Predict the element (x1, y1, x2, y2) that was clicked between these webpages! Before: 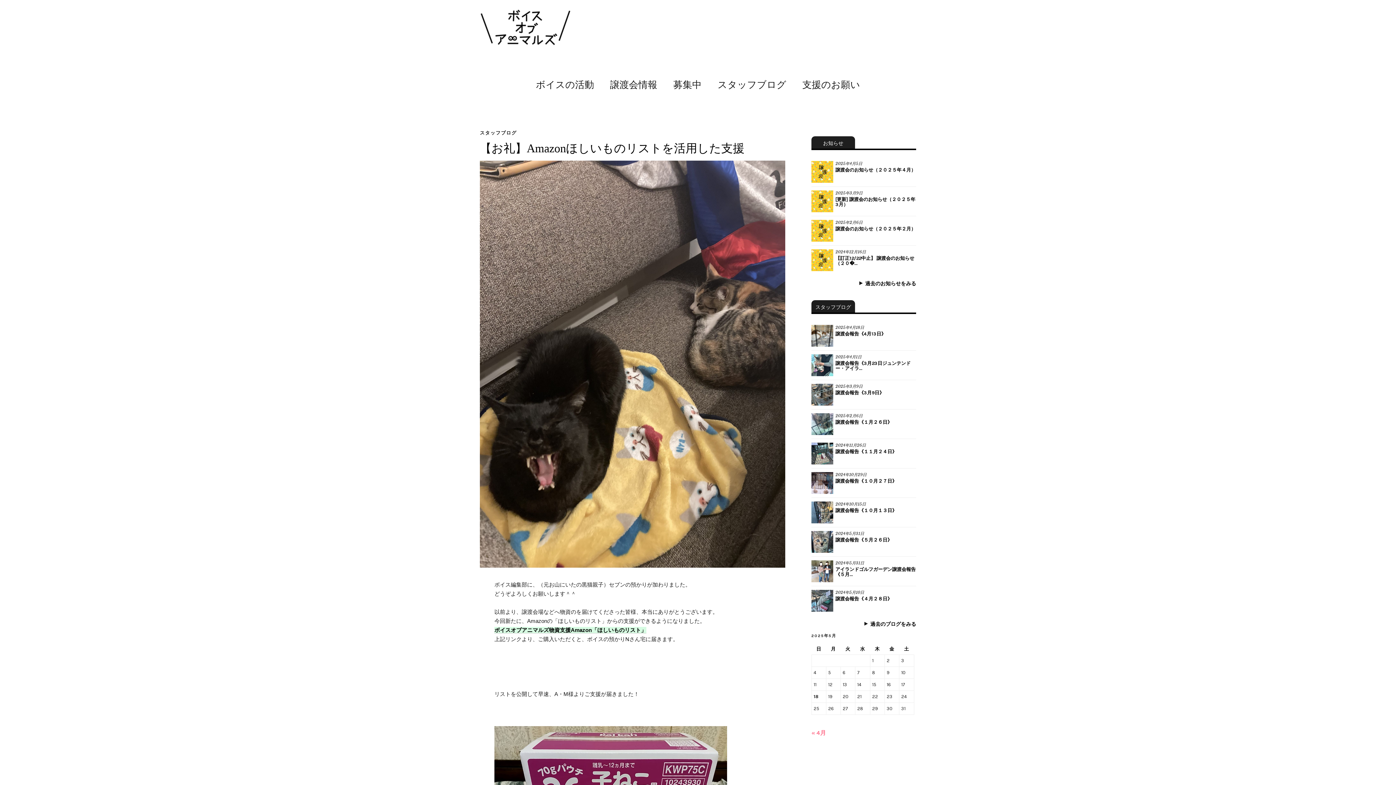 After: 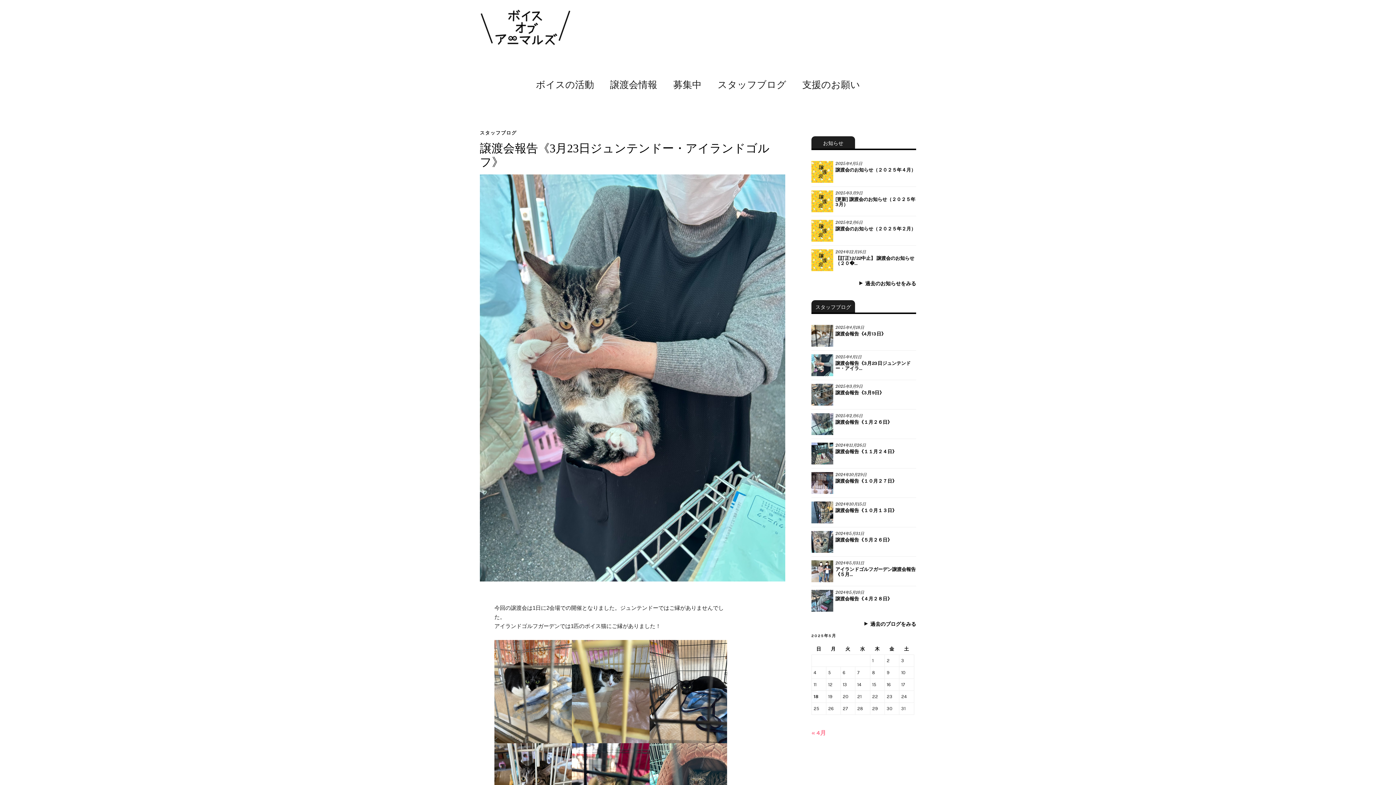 Action: bbox: (835, 360, 910, 371) label: 譲渡会報告《3月23日ジュンテンドー・アイラ...